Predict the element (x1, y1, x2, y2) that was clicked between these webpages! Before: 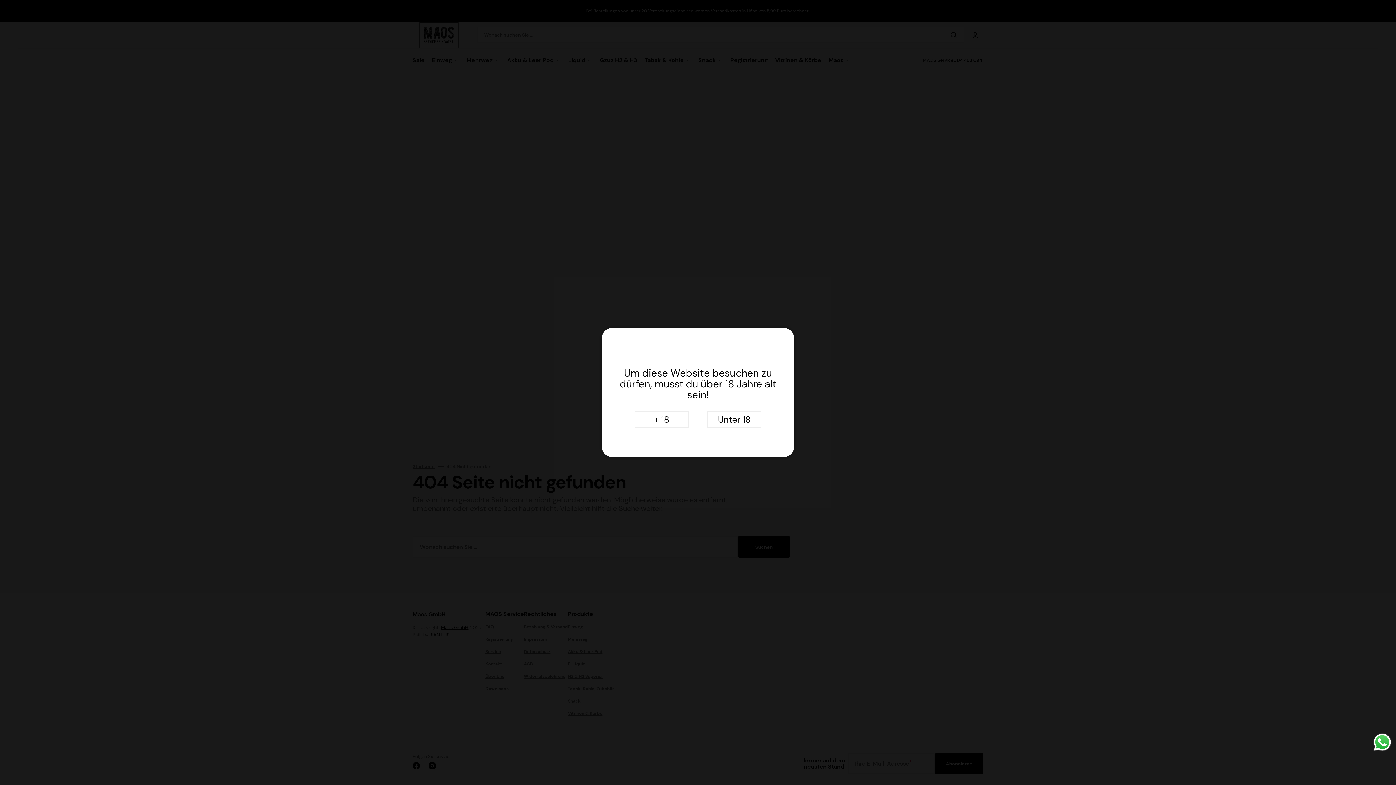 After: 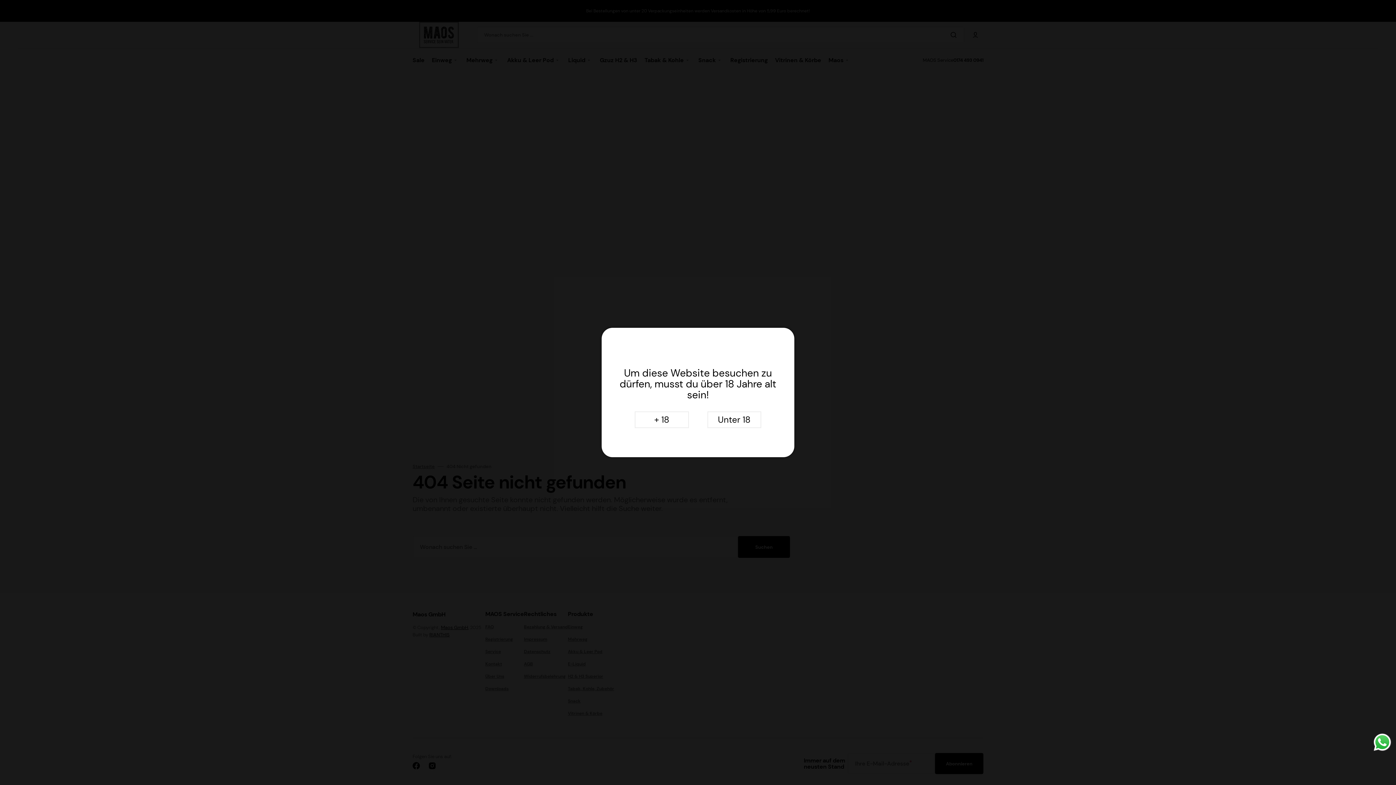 Action: label: Send a message via WhatsApp bbox: (1372, 732, 1392, 752)